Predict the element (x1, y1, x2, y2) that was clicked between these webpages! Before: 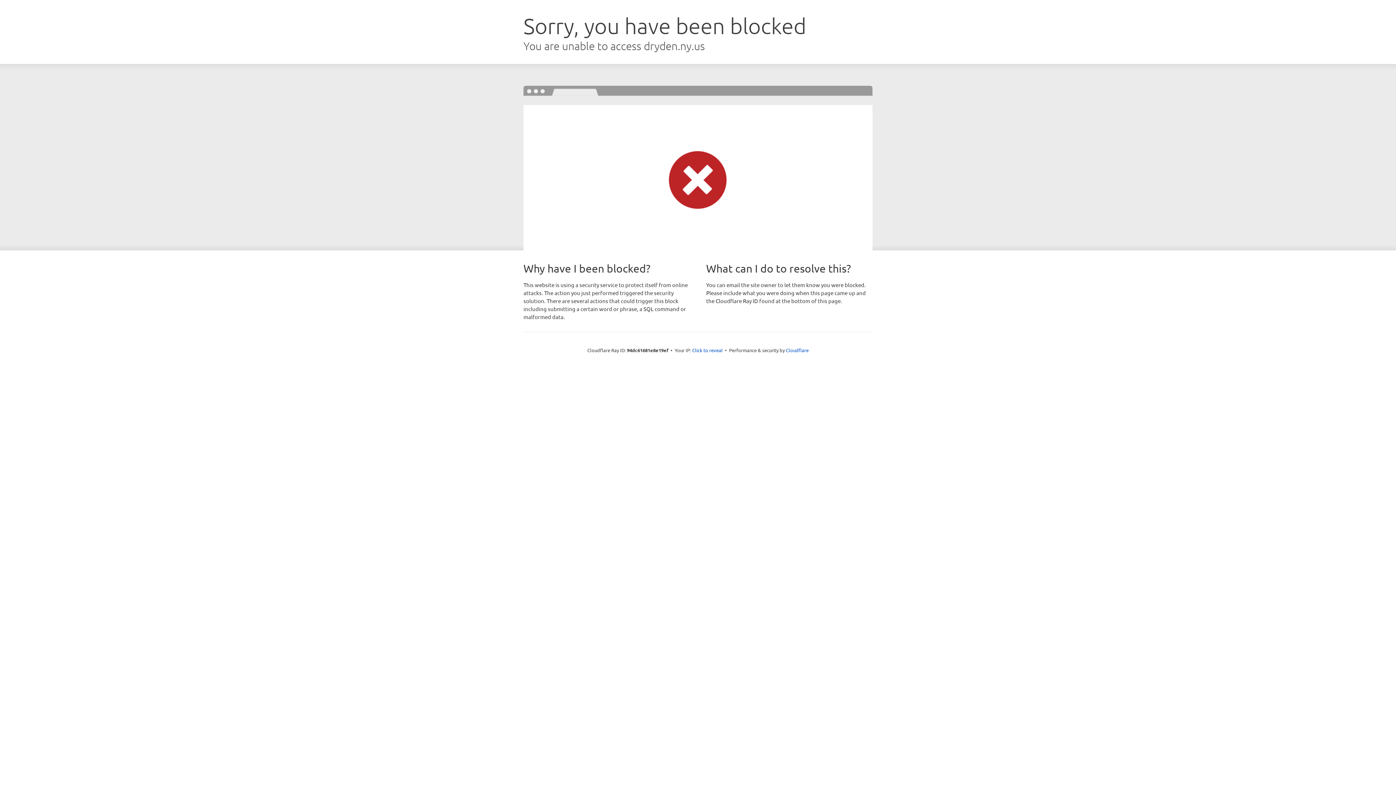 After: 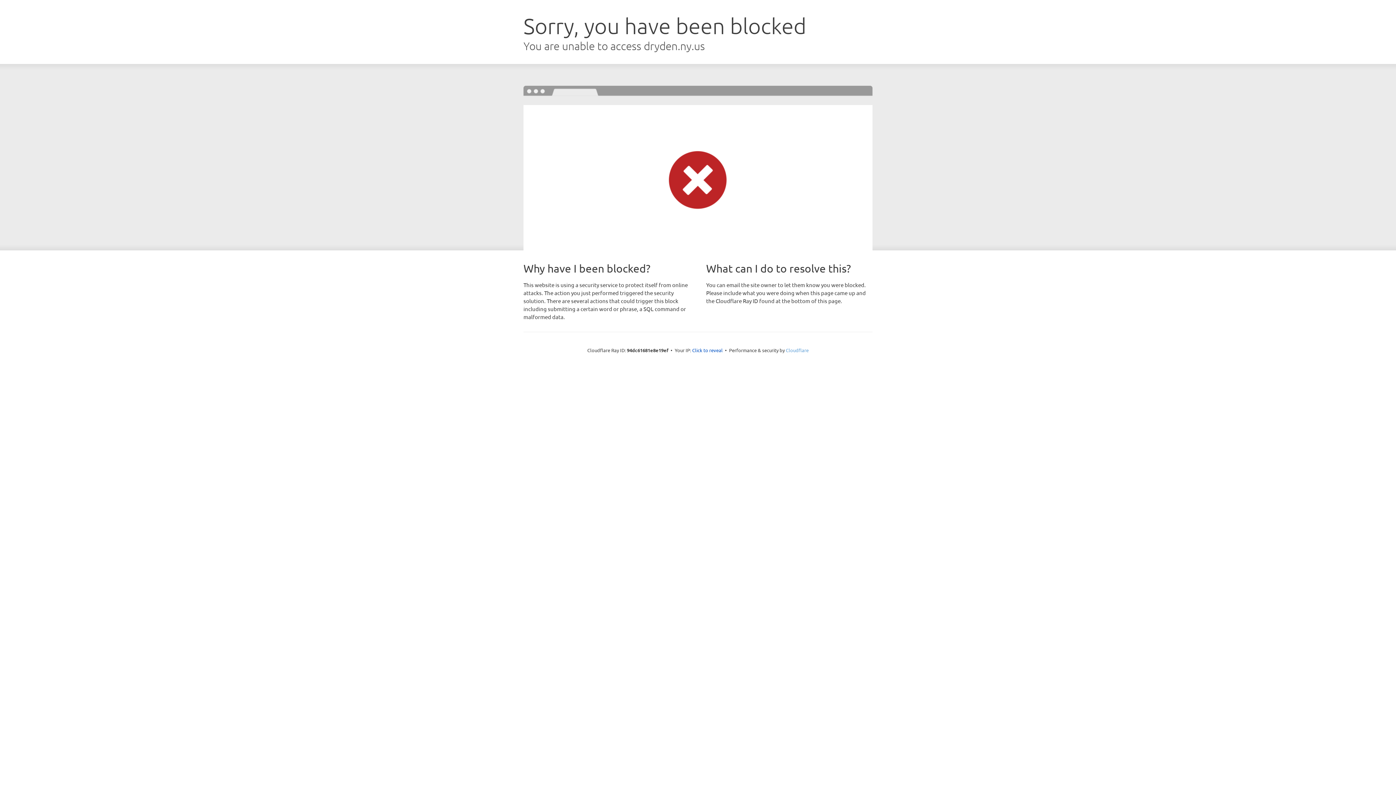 Action: bbox: (786, 347, 808, 353) label: Cloudflare